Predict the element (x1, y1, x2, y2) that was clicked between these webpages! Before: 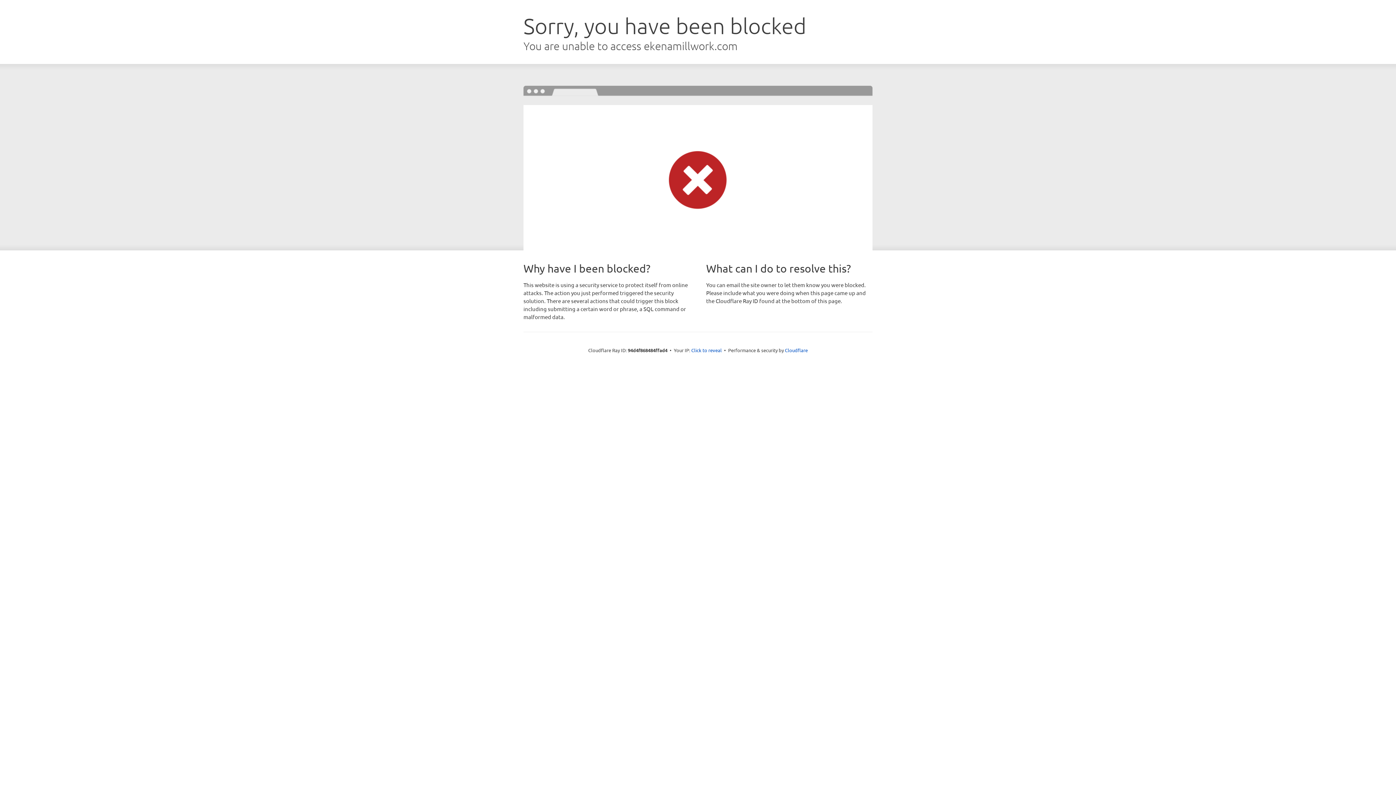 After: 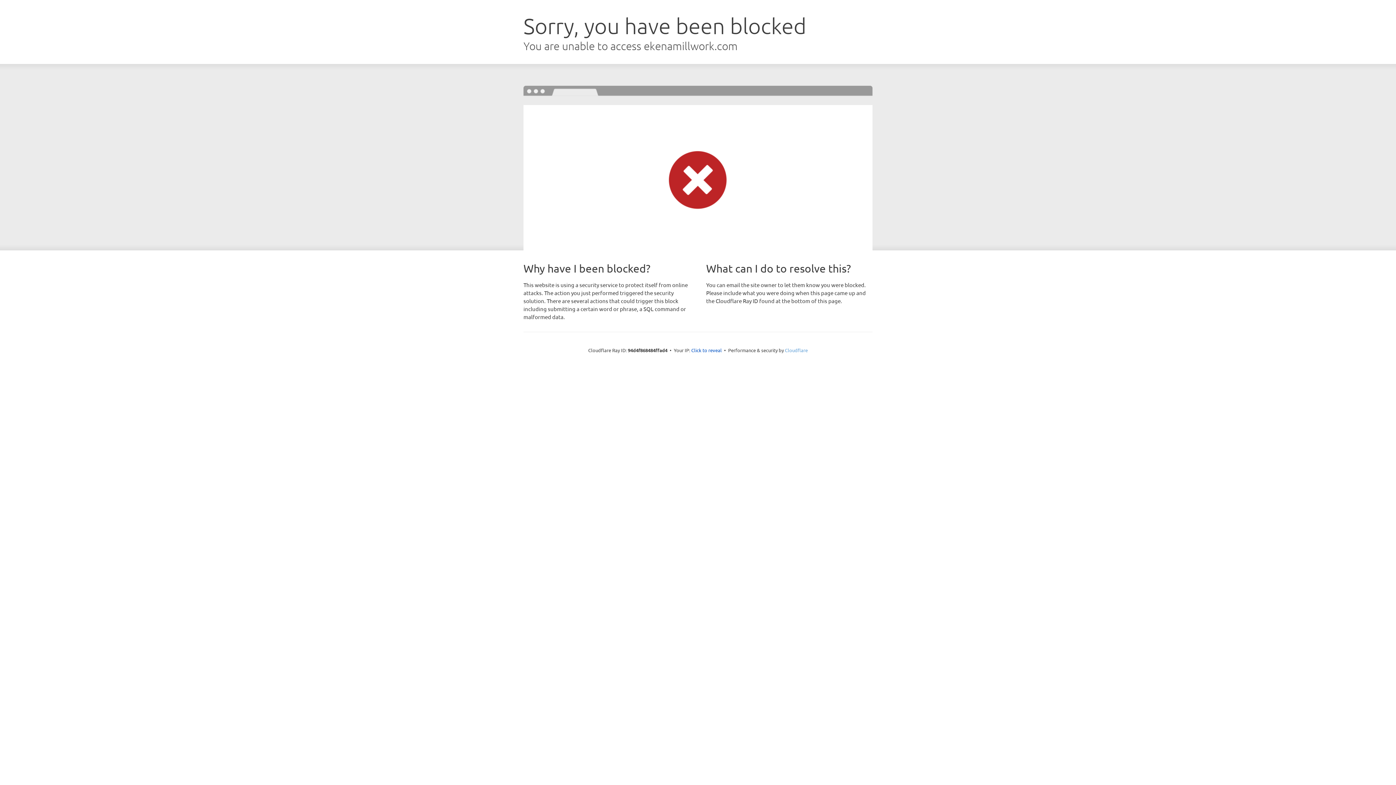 Action: bbox: (785, 347, 808, 353) label: Cloudflare